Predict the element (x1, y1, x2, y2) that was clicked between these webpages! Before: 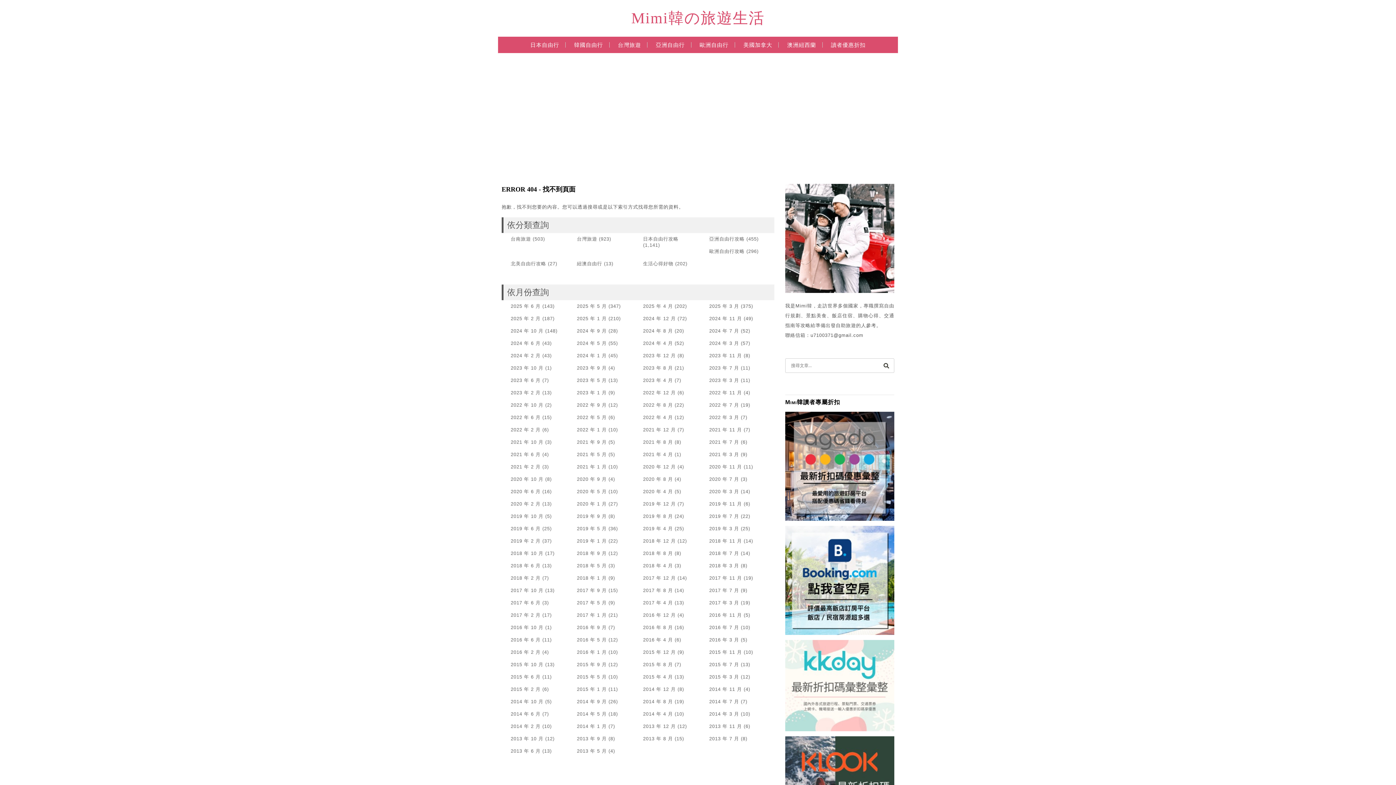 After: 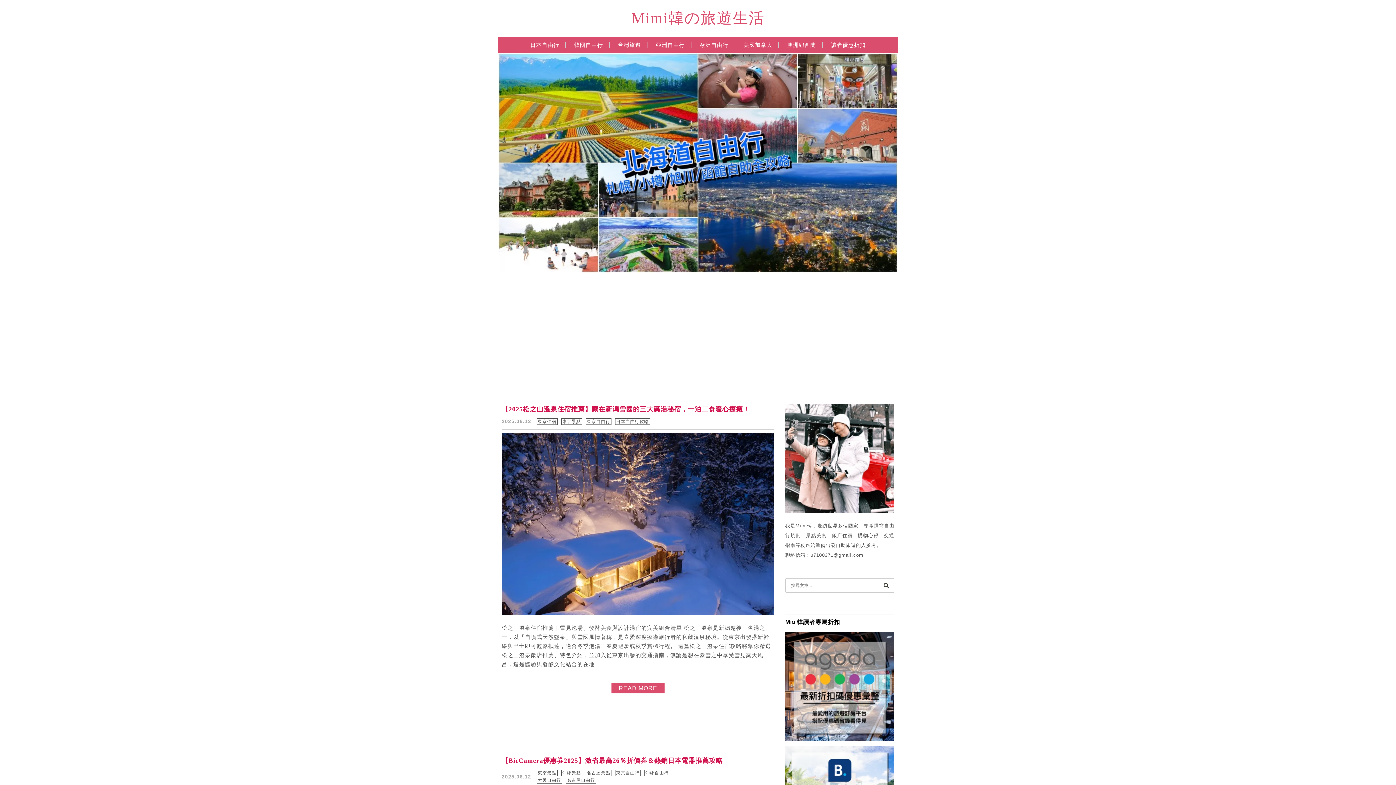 Action: label: 2024 年 7 月 bbox: (709, 328, 739, 333)